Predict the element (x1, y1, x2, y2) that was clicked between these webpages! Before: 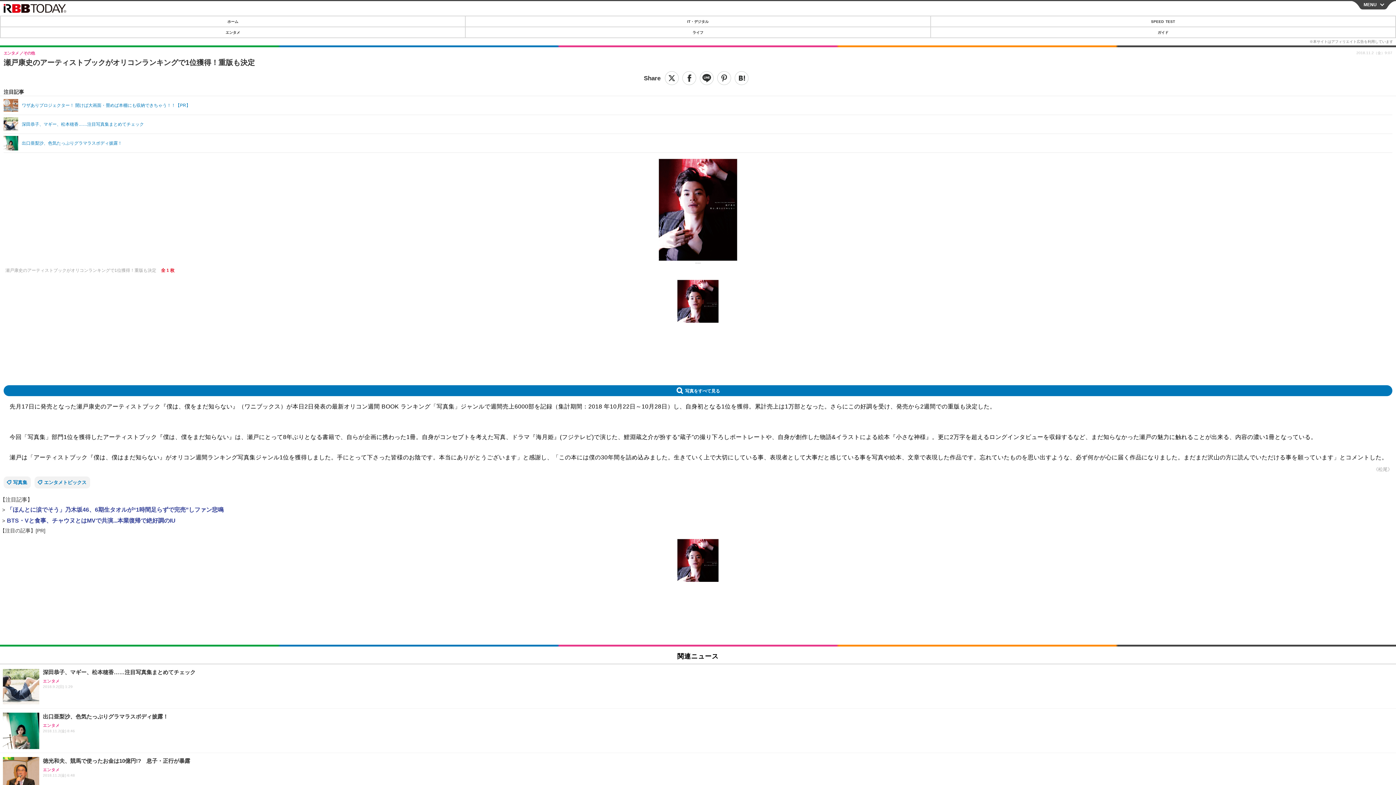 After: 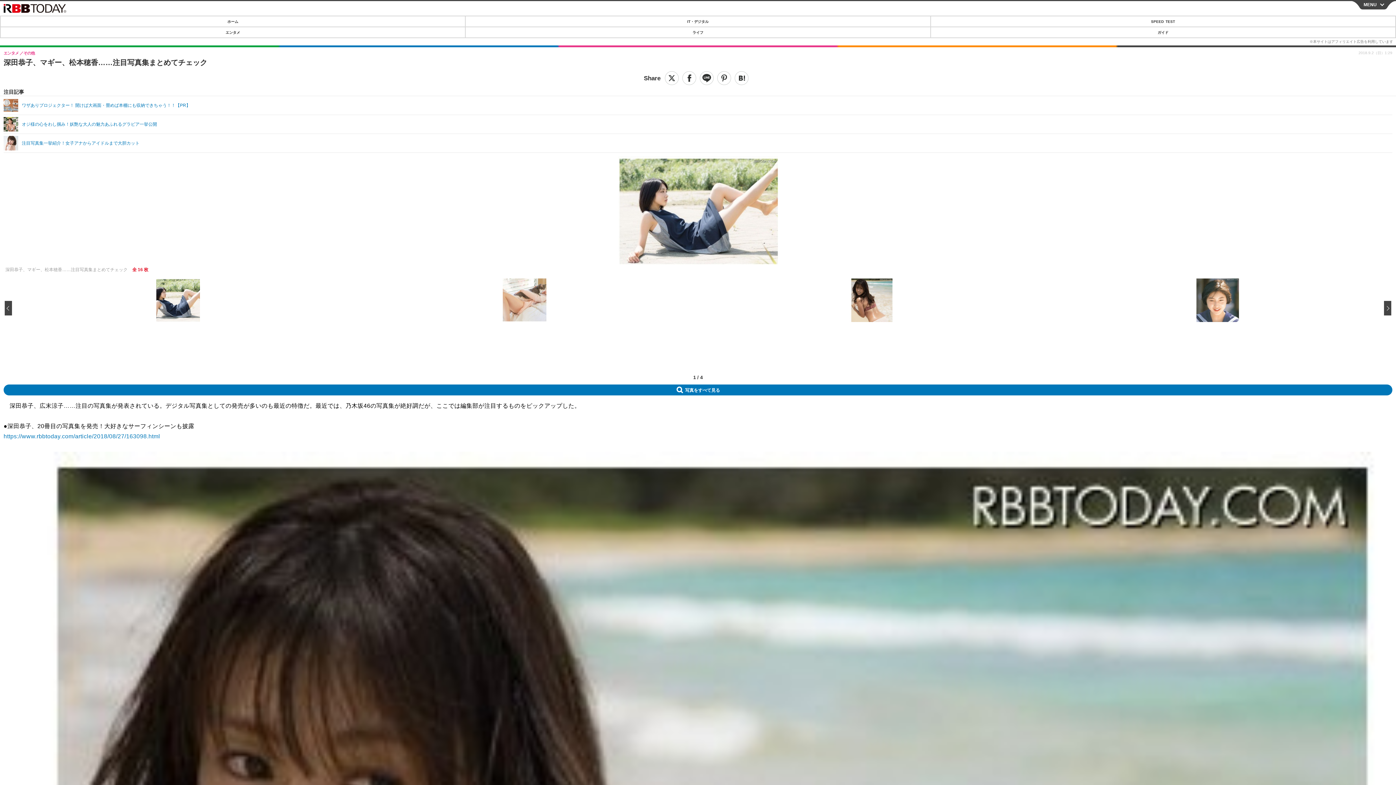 Action: label: 深田恭子、マギー、松本穂香……注目写真集まとめてチェック bbox: (3, 117, 1392, 131)